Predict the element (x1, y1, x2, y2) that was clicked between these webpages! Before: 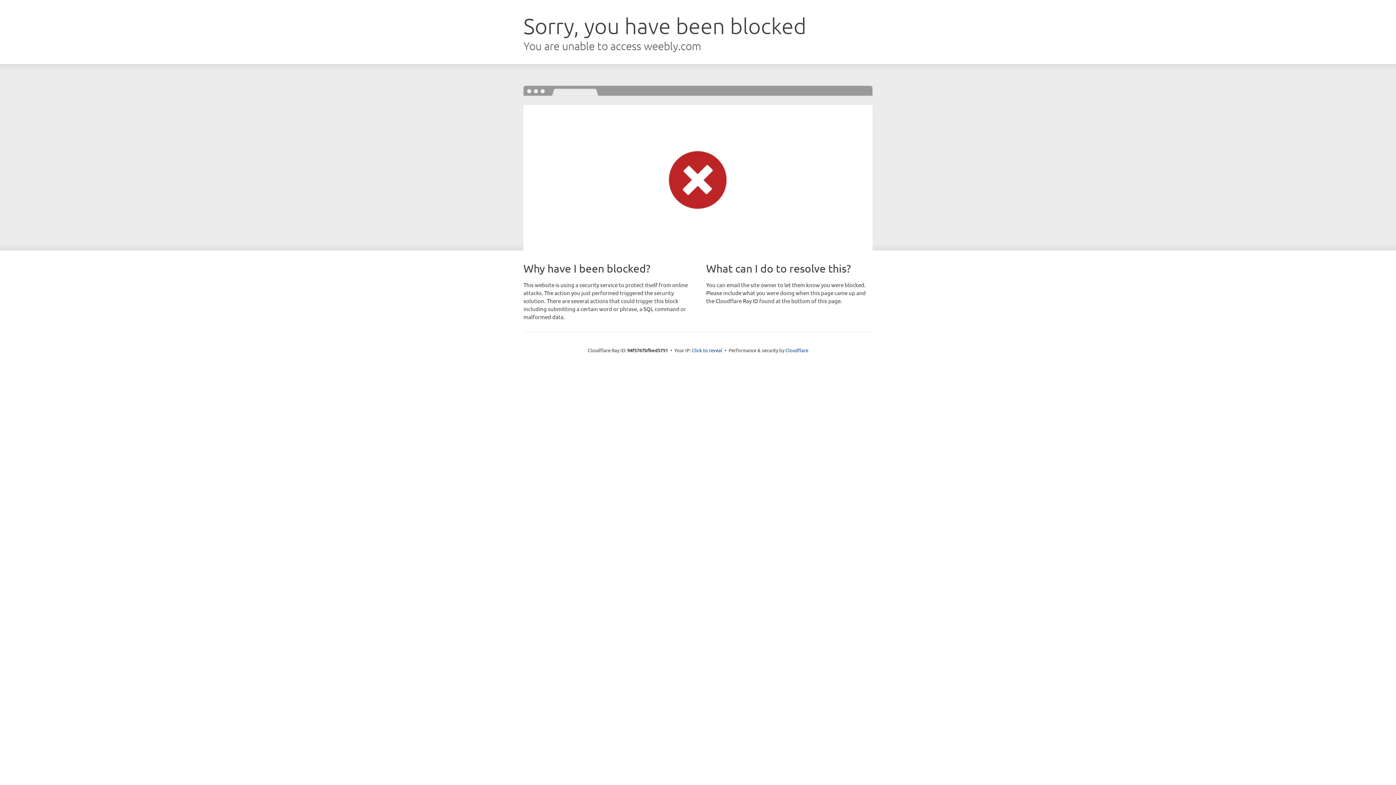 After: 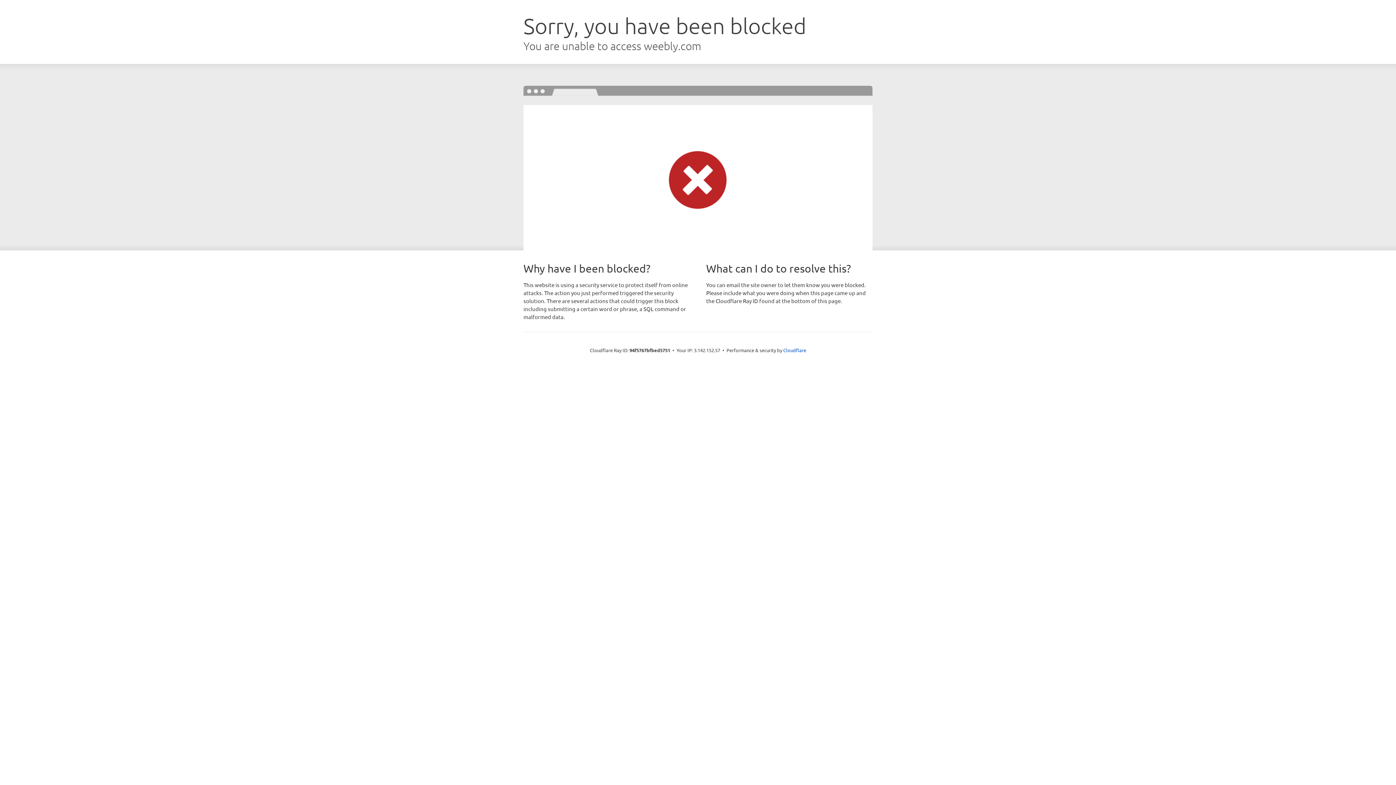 Action: label: Click to reveal bbox: (692, 346, 722, 353)